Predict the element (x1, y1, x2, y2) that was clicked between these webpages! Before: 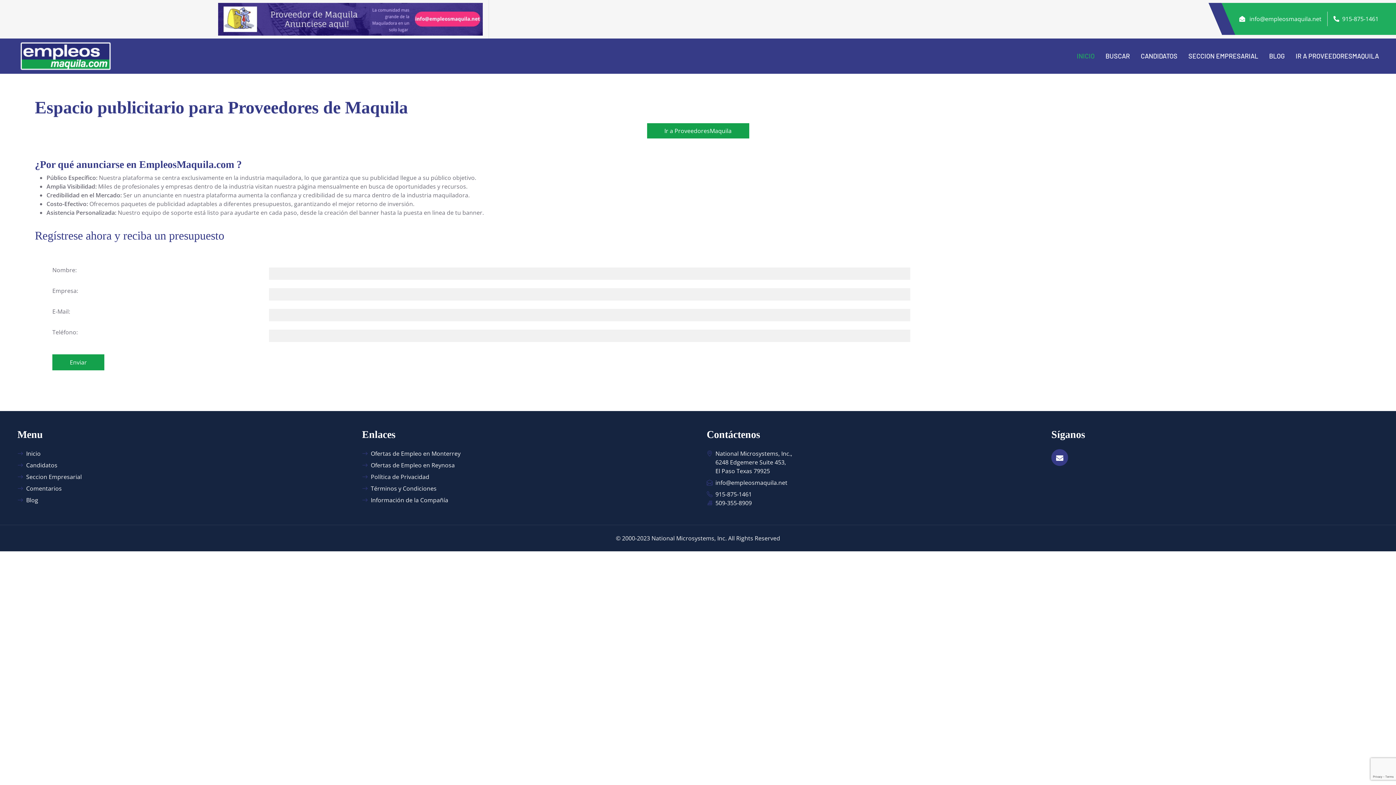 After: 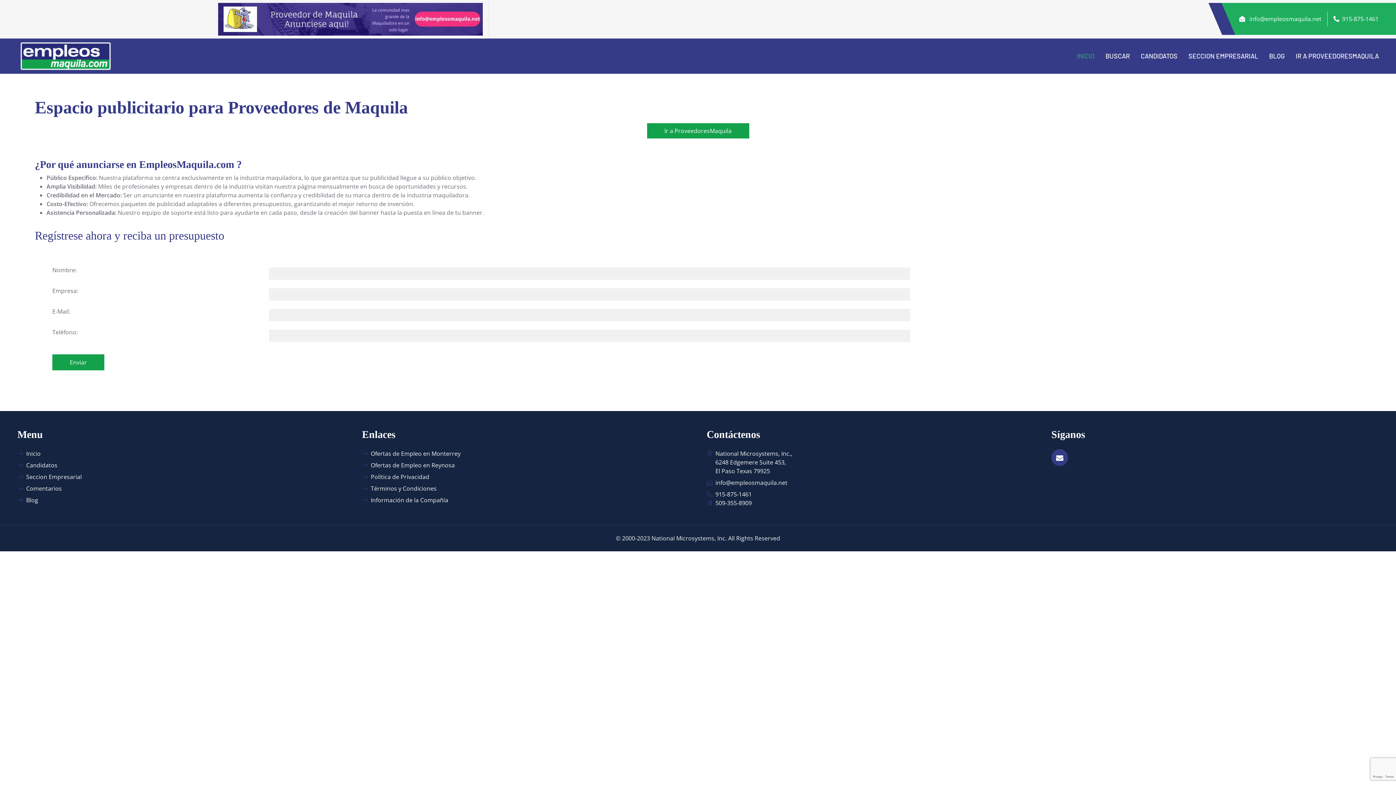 Action: label: Seccion Empresarial bbox: (17, 472, 344, 481)